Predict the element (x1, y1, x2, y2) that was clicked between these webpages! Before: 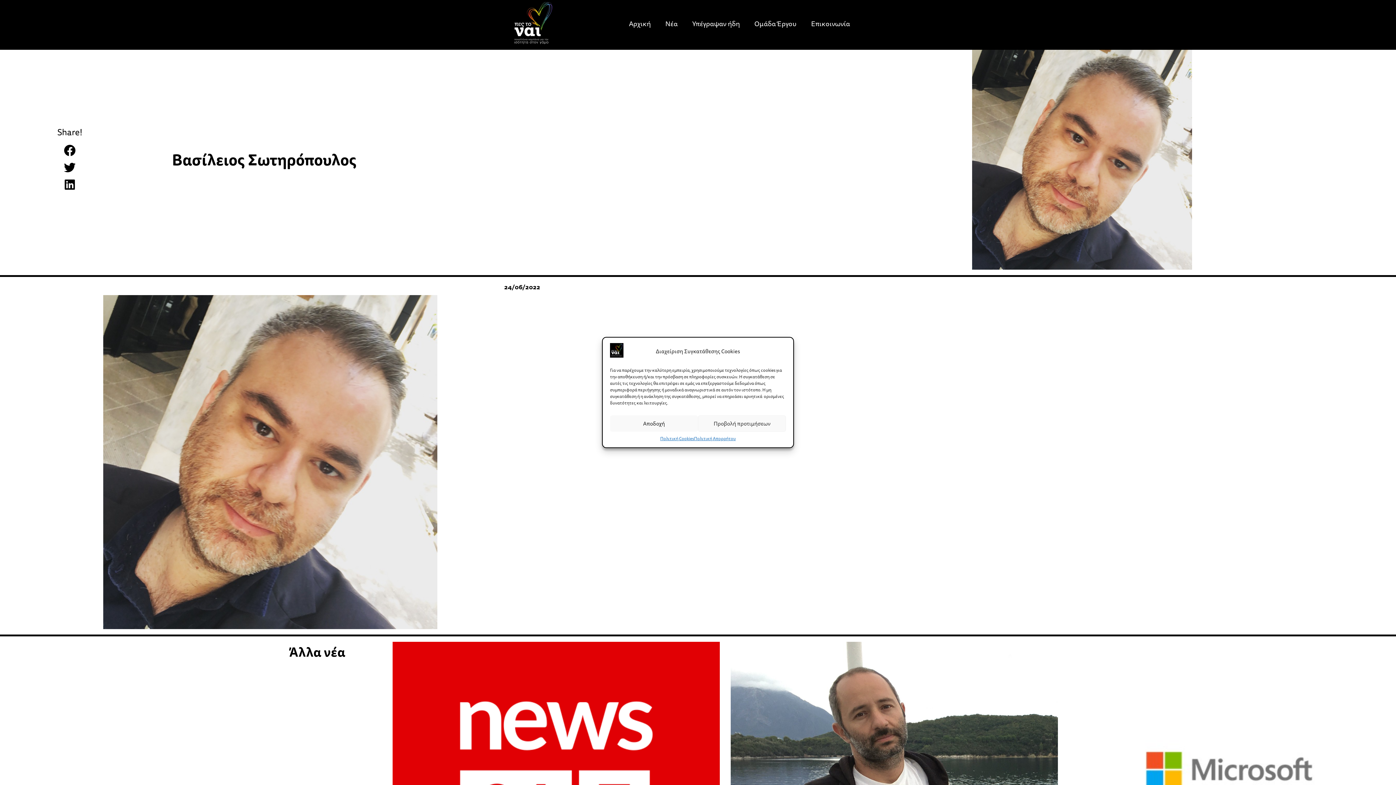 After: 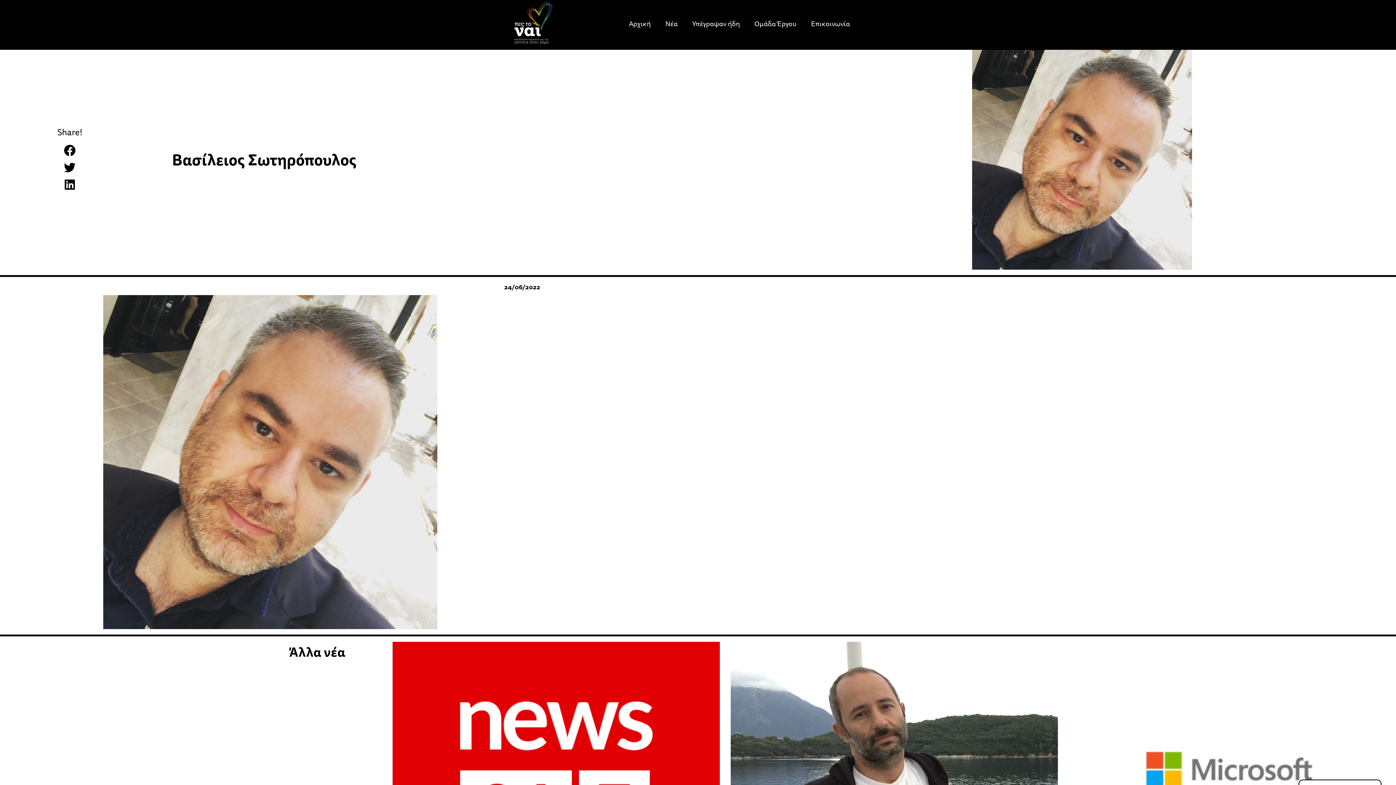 Action: bbox: (610, 415, 698, 432) label: Αποδοχή